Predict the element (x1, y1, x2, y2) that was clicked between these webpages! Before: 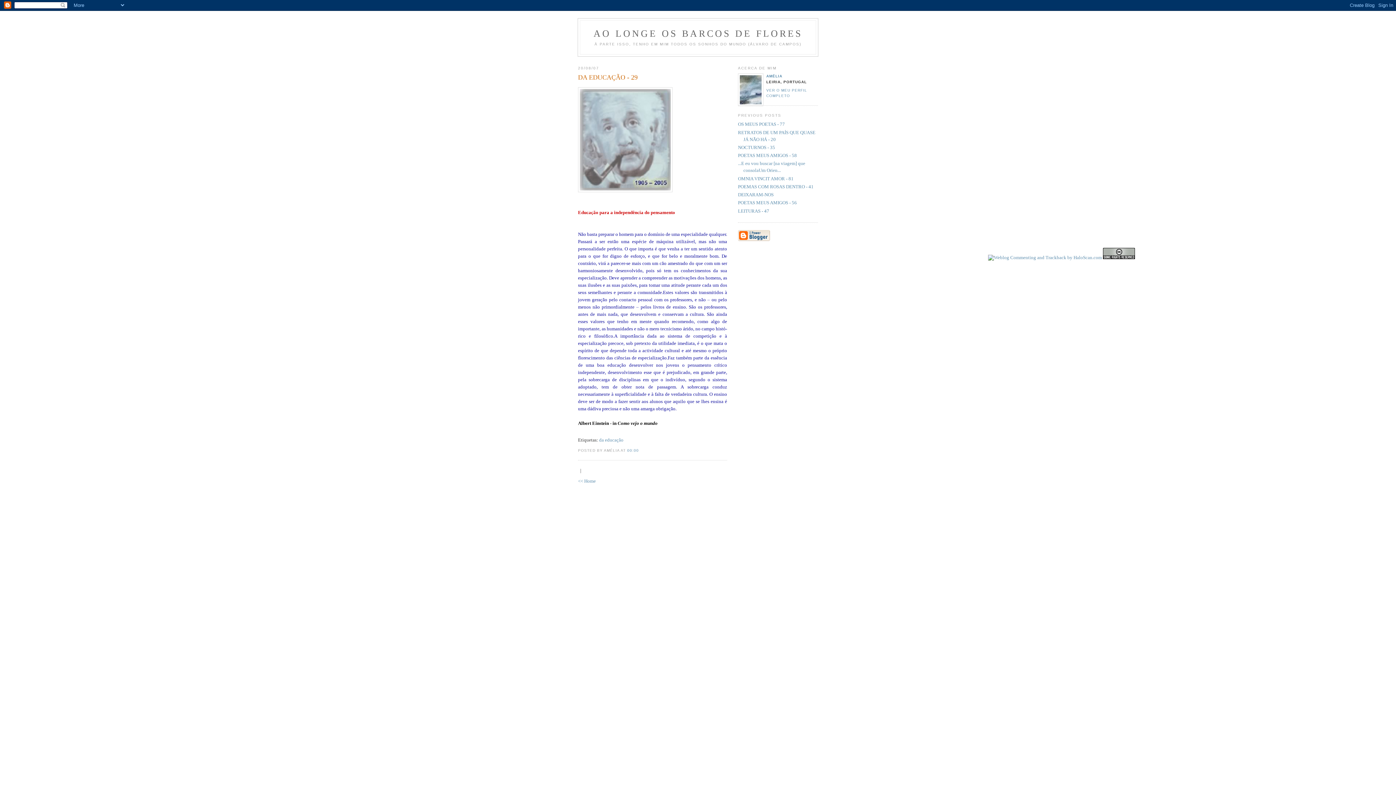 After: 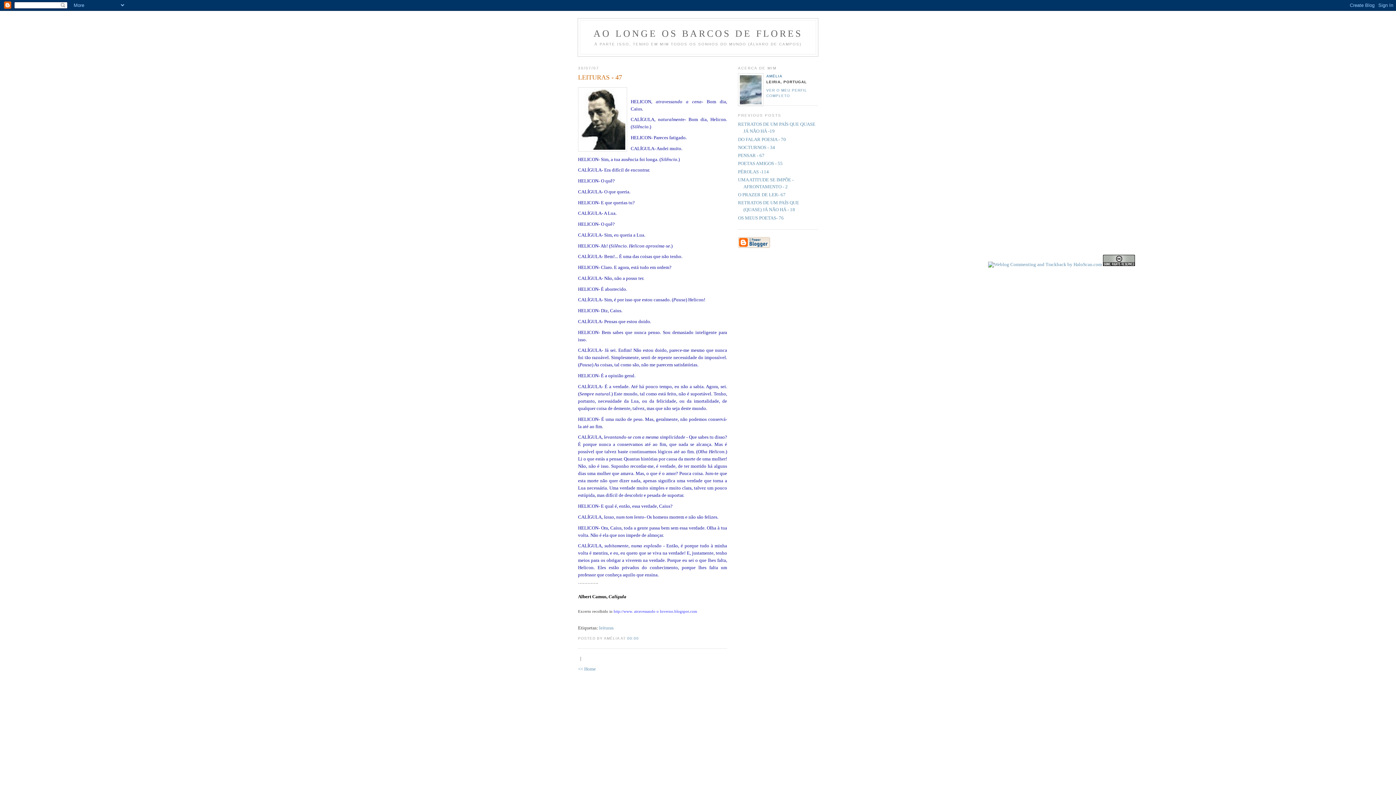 Action: label: LEITURAS - 47 bbox: (738, 208, 769, 213)